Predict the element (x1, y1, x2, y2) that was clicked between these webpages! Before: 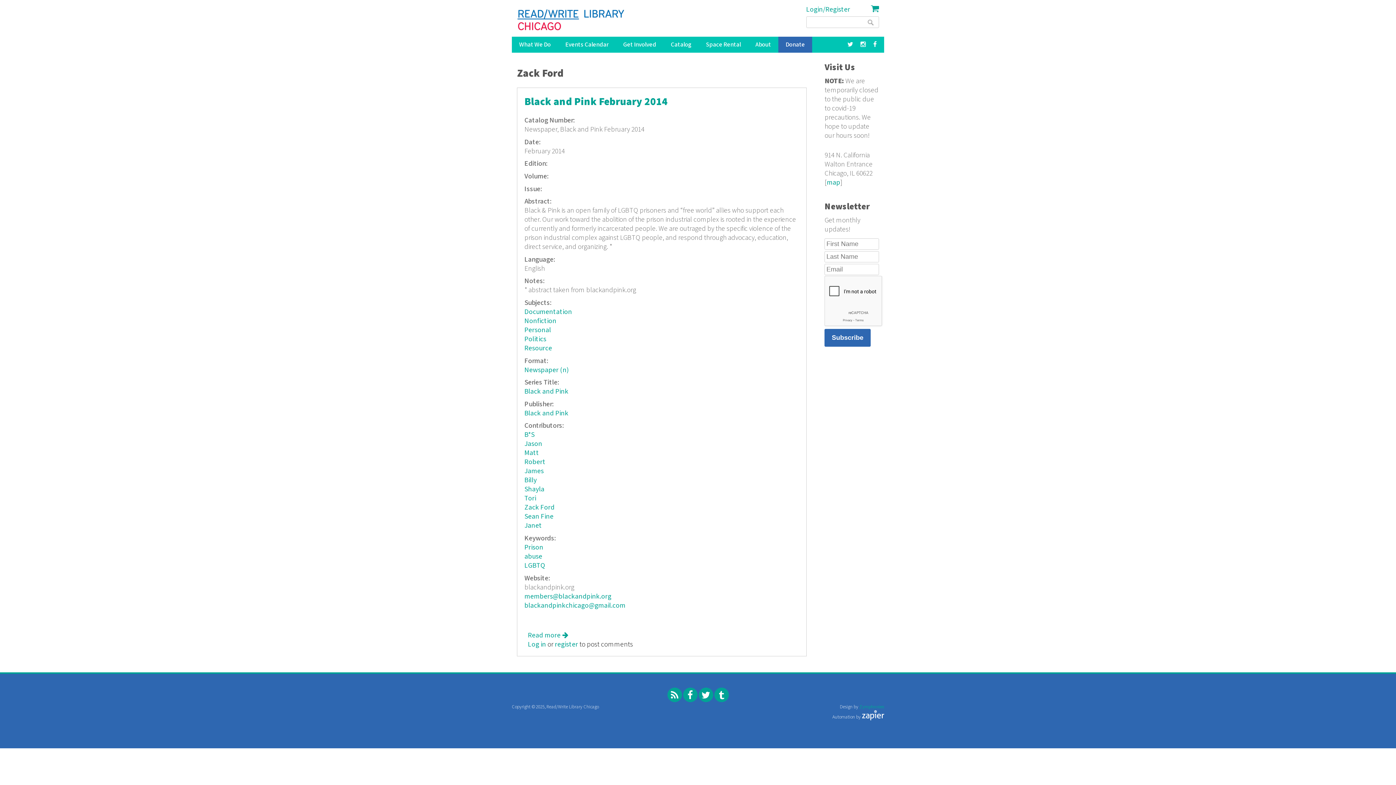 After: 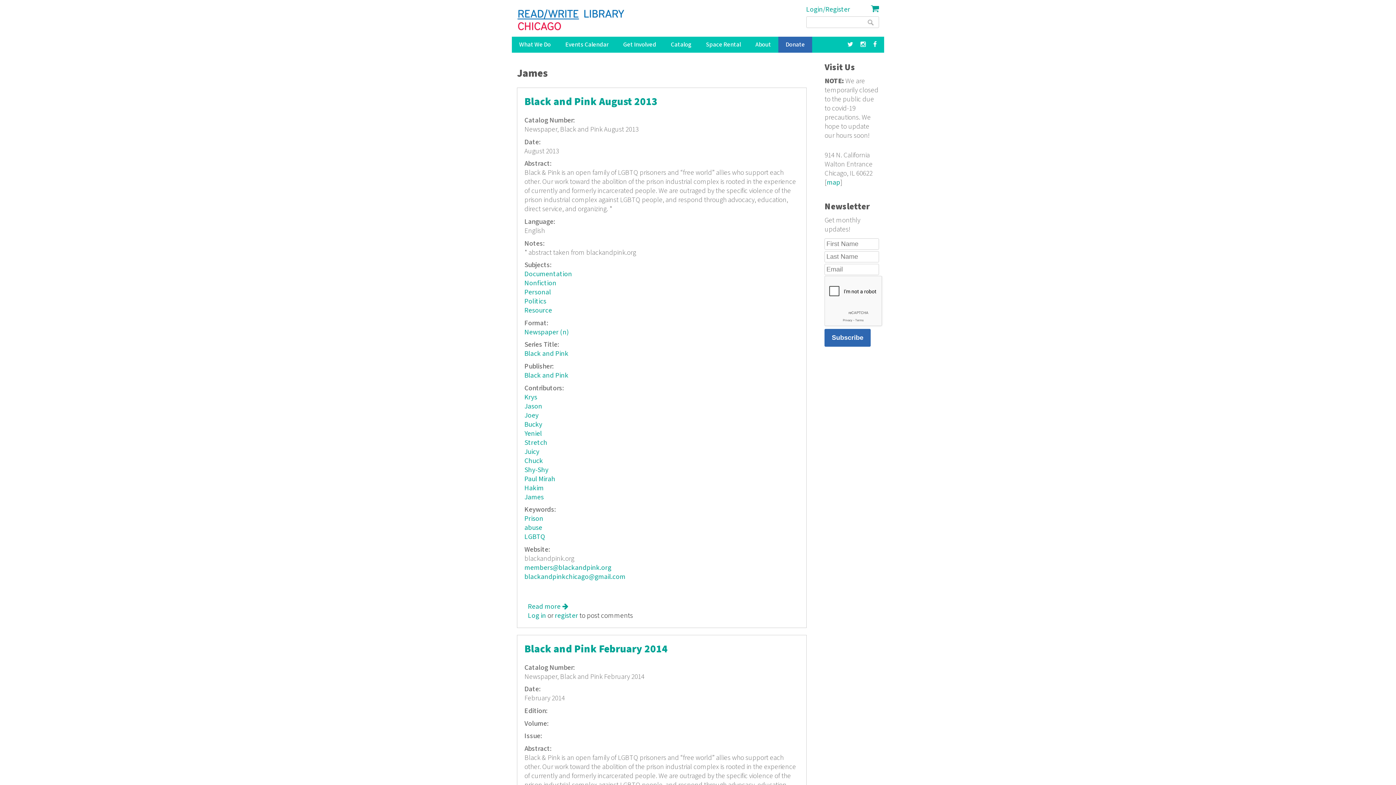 Action: label: James bbox: (524, 467, 543, 476)